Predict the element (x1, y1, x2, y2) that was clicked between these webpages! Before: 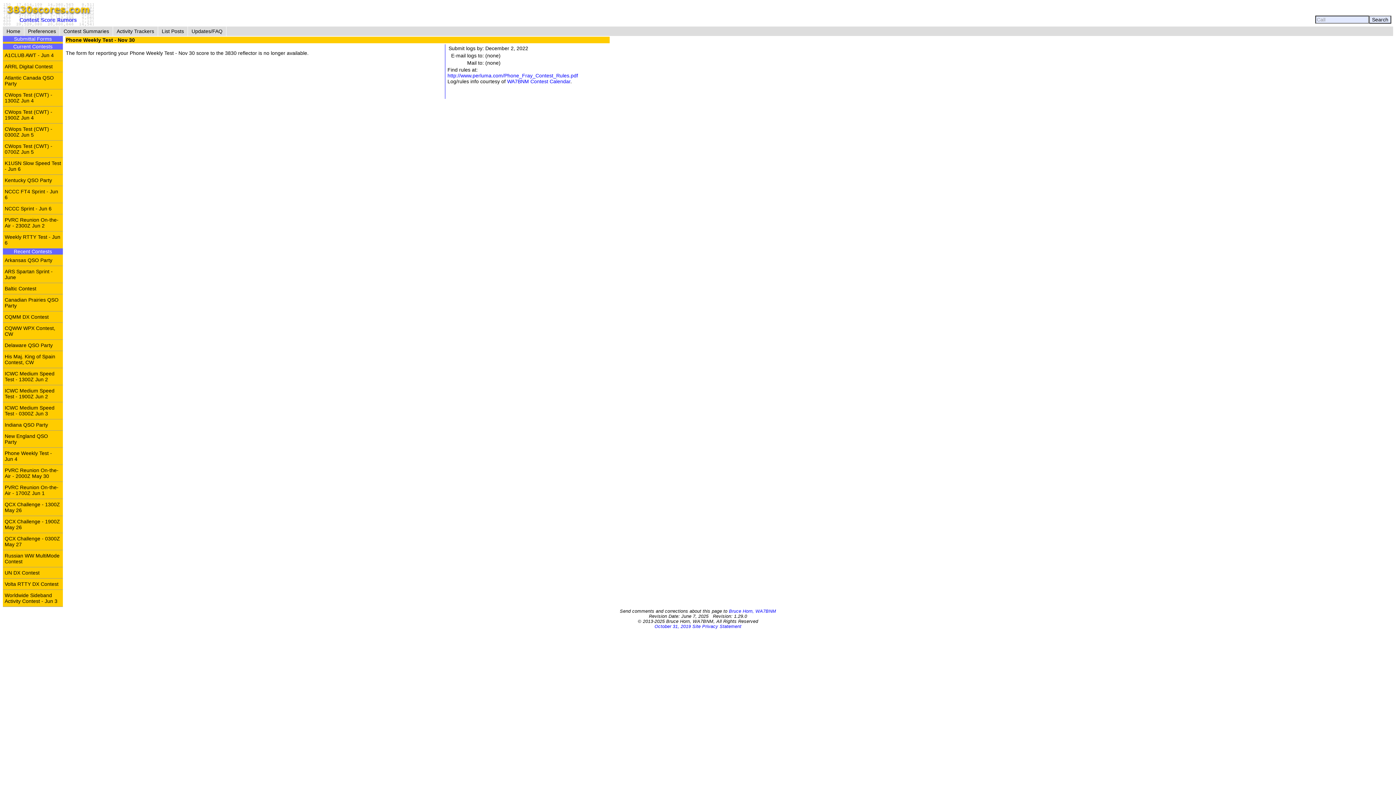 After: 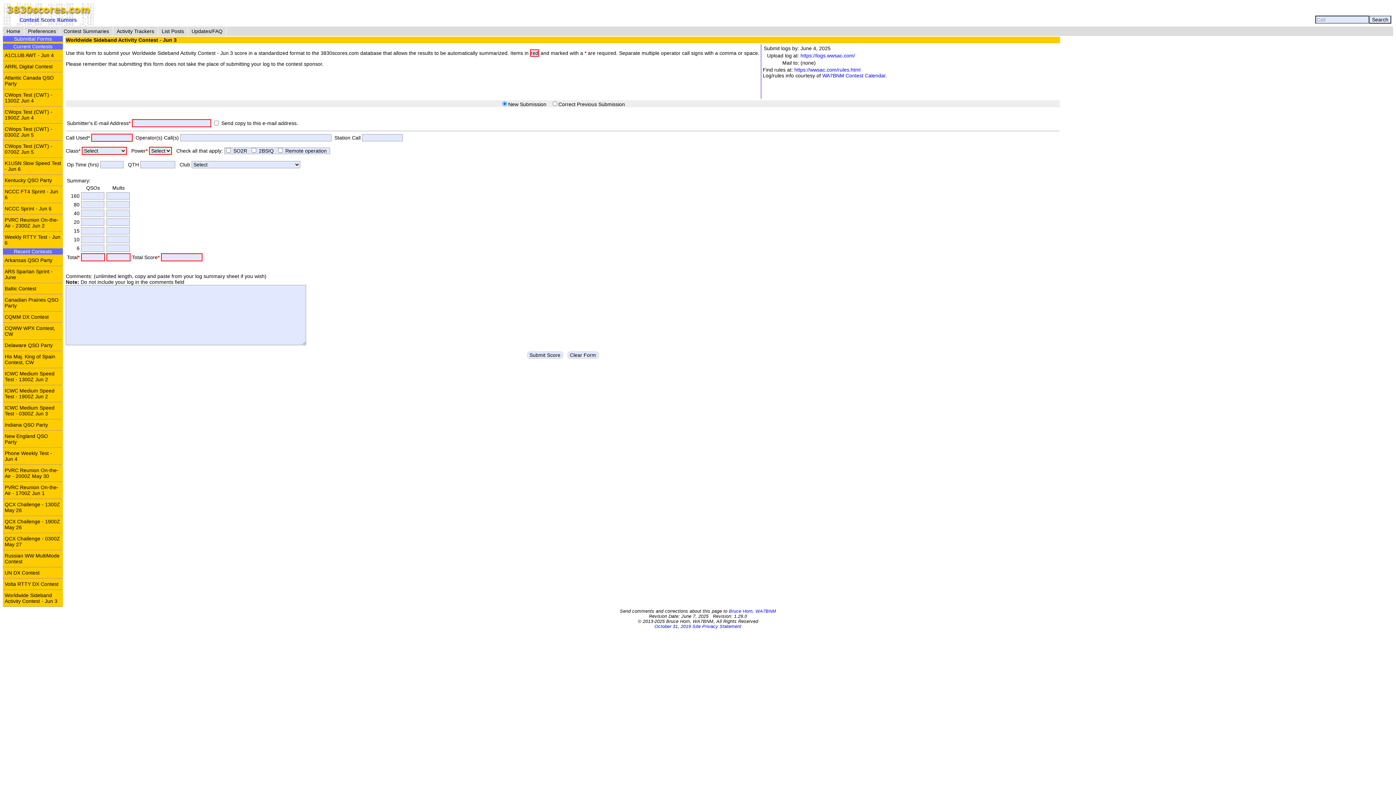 Action: label: Worldwide Sideband Activity Contest - Jun 3 bbox: (2, 589, 62, 606)